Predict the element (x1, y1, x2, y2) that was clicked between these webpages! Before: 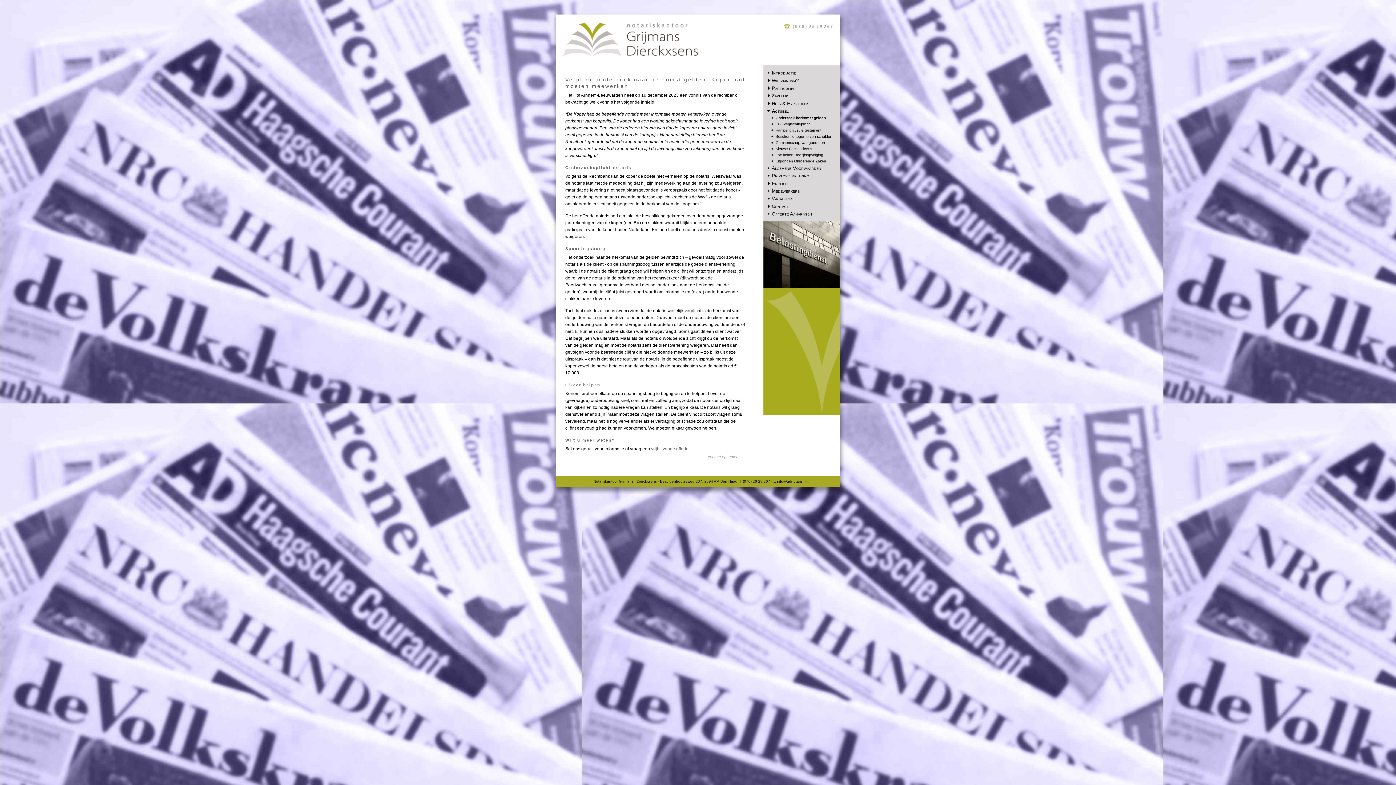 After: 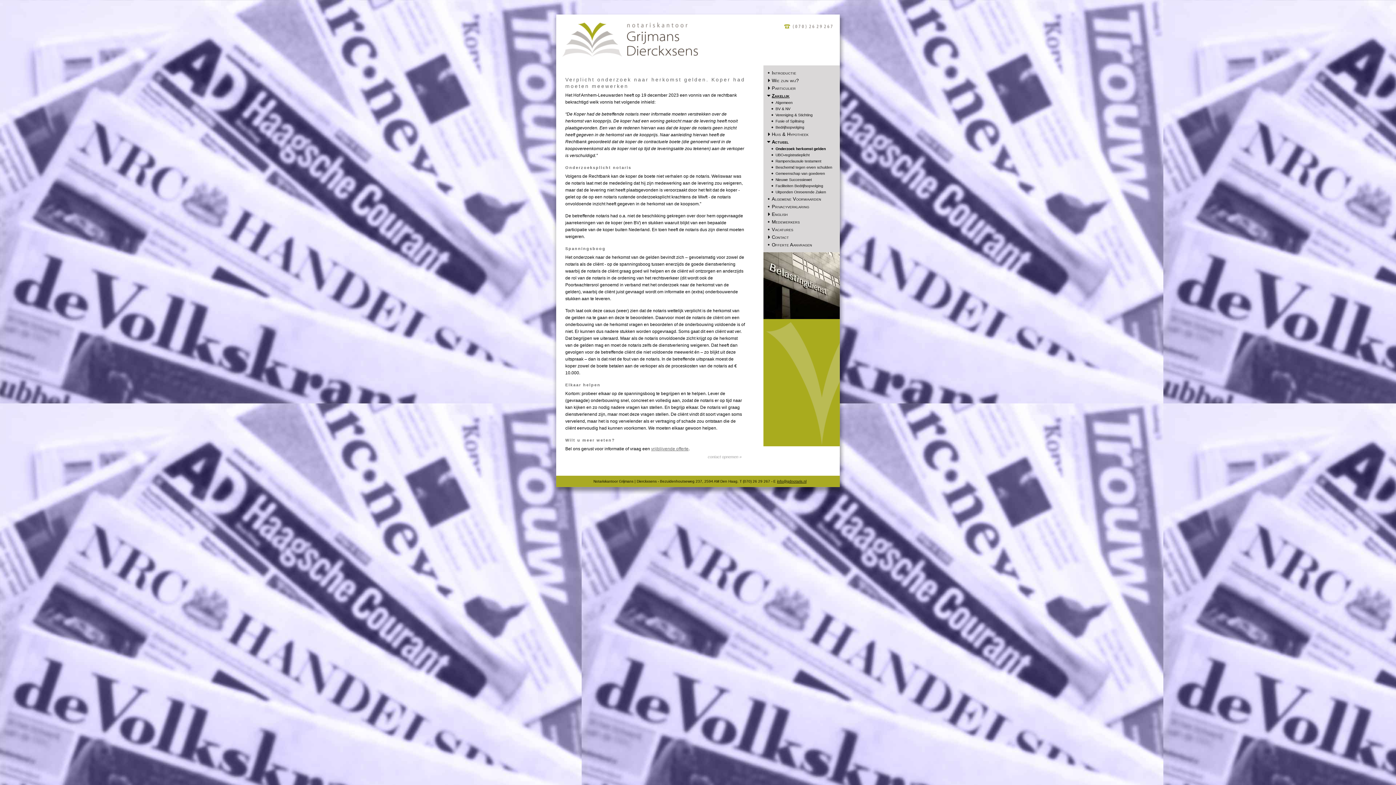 Action: label: Zakelijk bbox: (765, 92, 838, 99)